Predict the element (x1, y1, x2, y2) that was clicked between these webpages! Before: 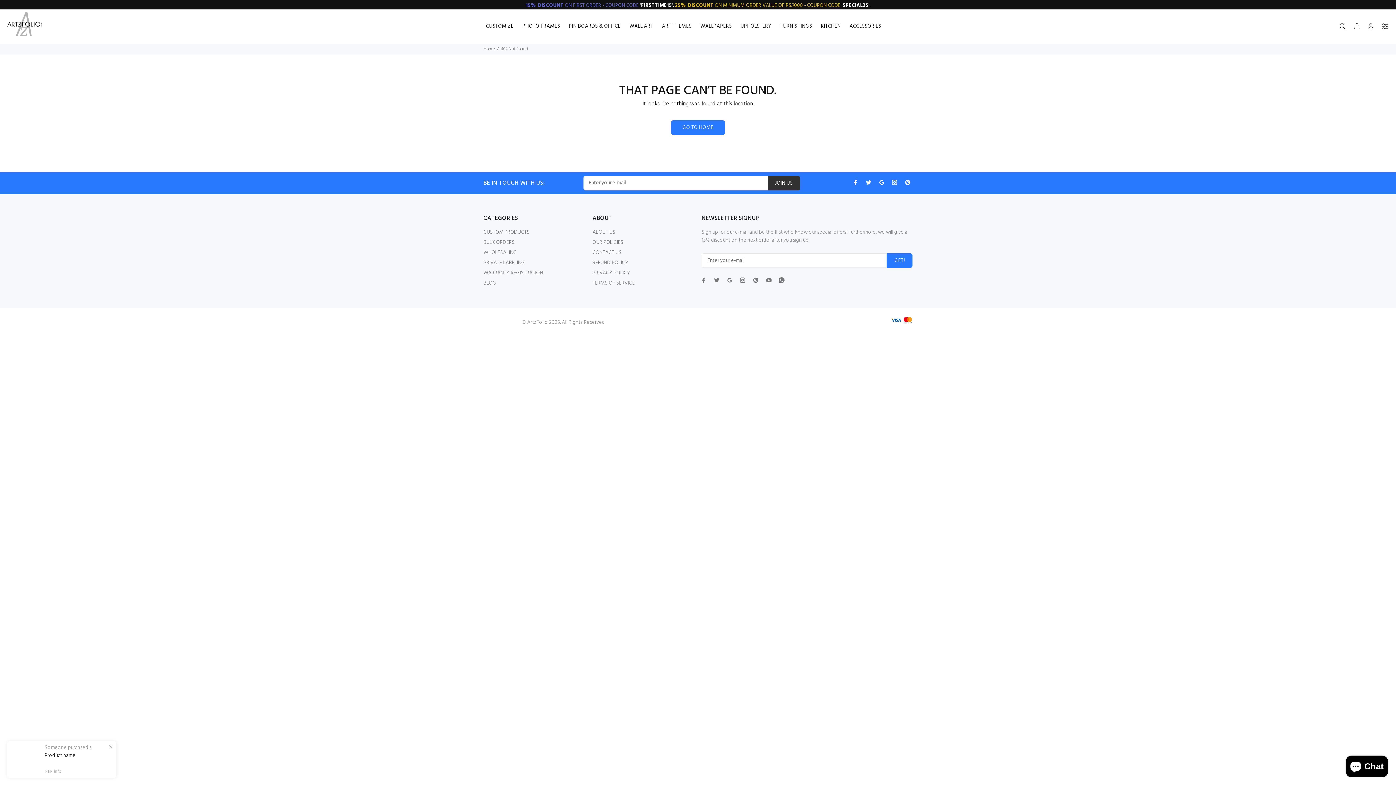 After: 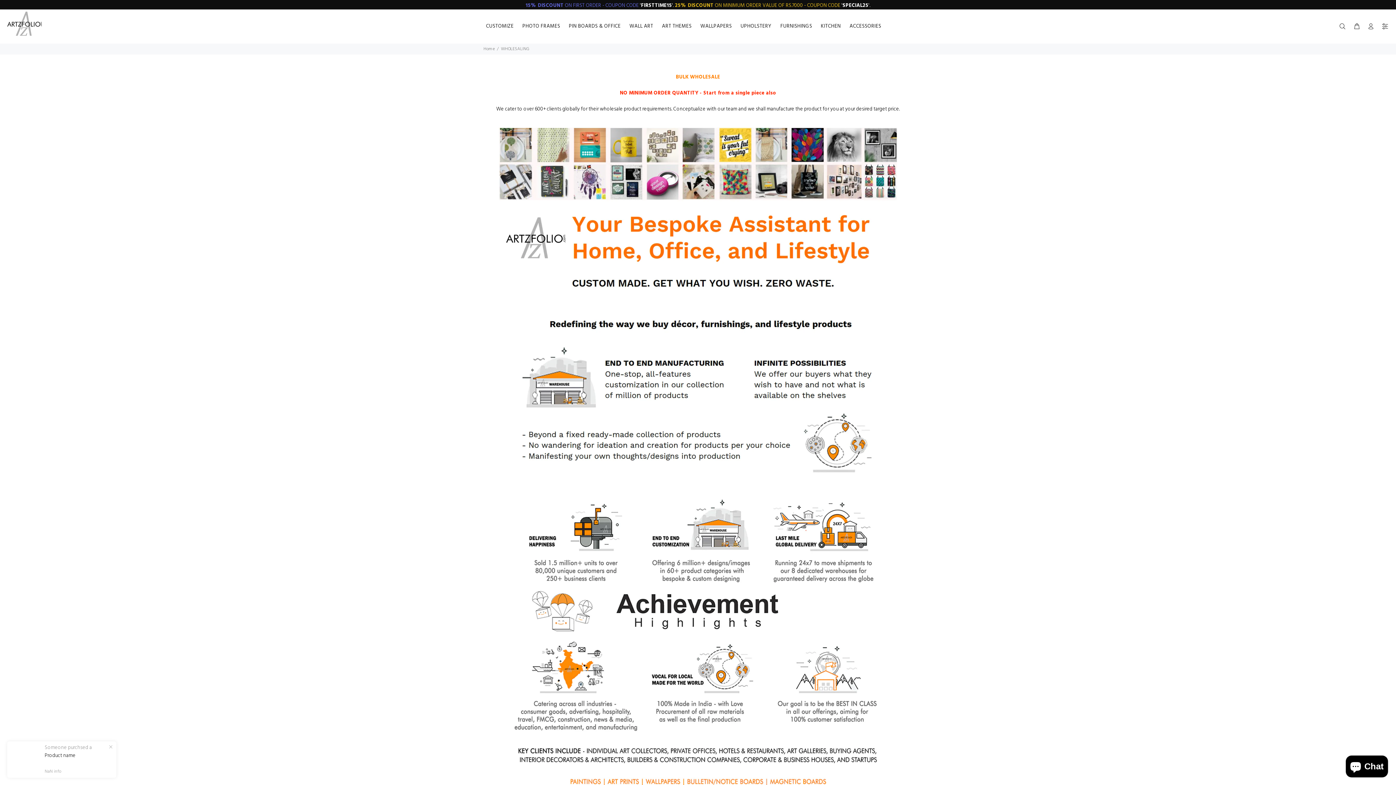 Action: bbox: (483, 247, 517, 258) label: WHOLESALING